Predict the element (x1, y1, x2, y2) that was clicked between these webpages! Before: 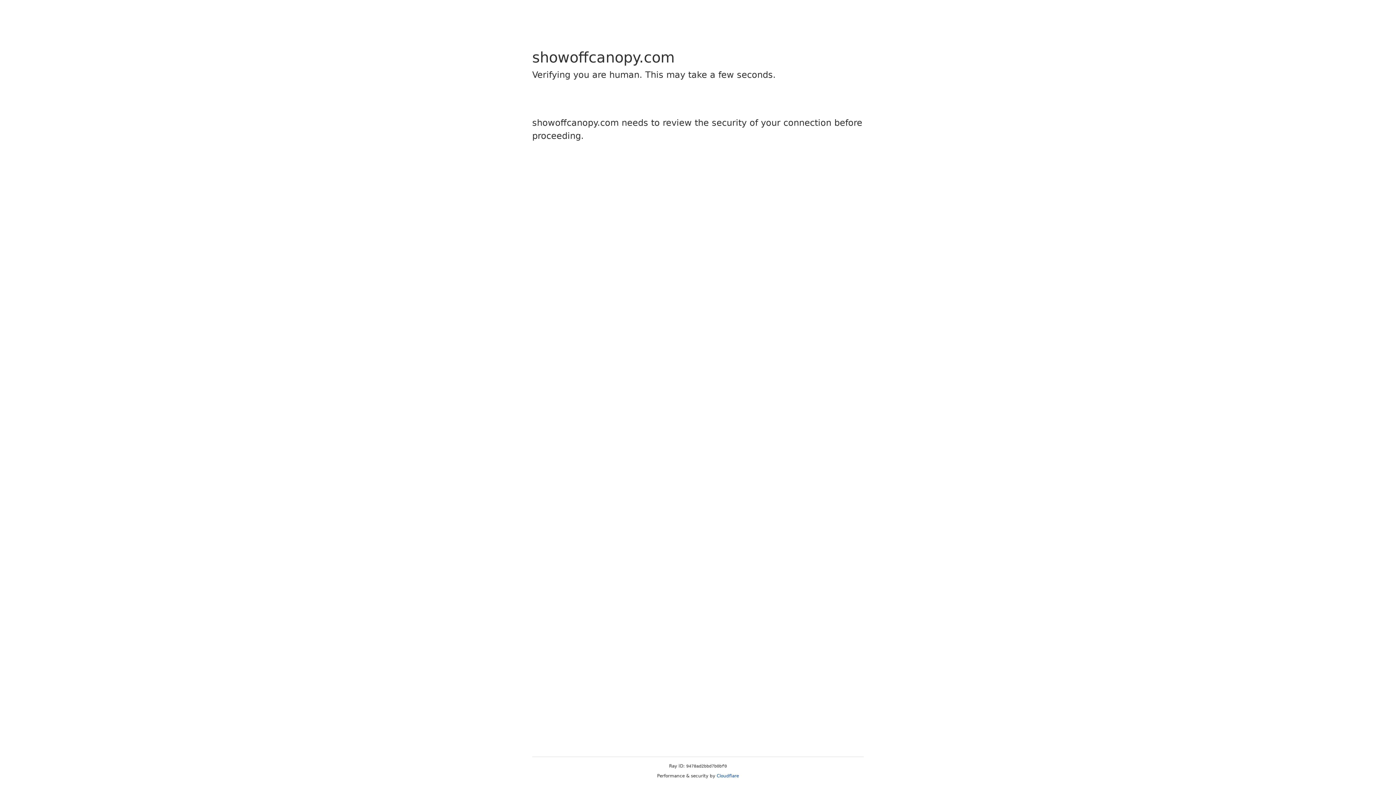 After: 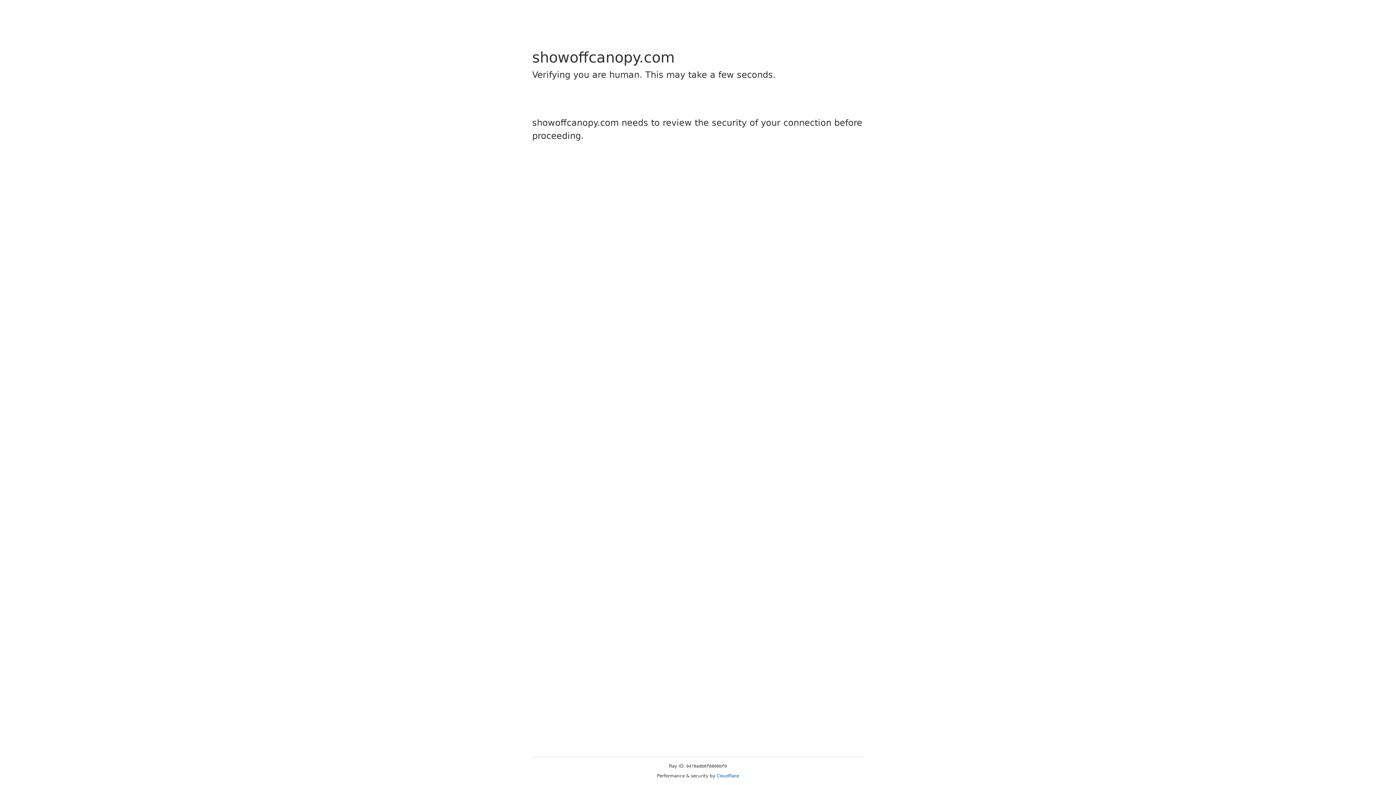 Action: bbox: (716, 773, 739, 778) label: Cloudflare